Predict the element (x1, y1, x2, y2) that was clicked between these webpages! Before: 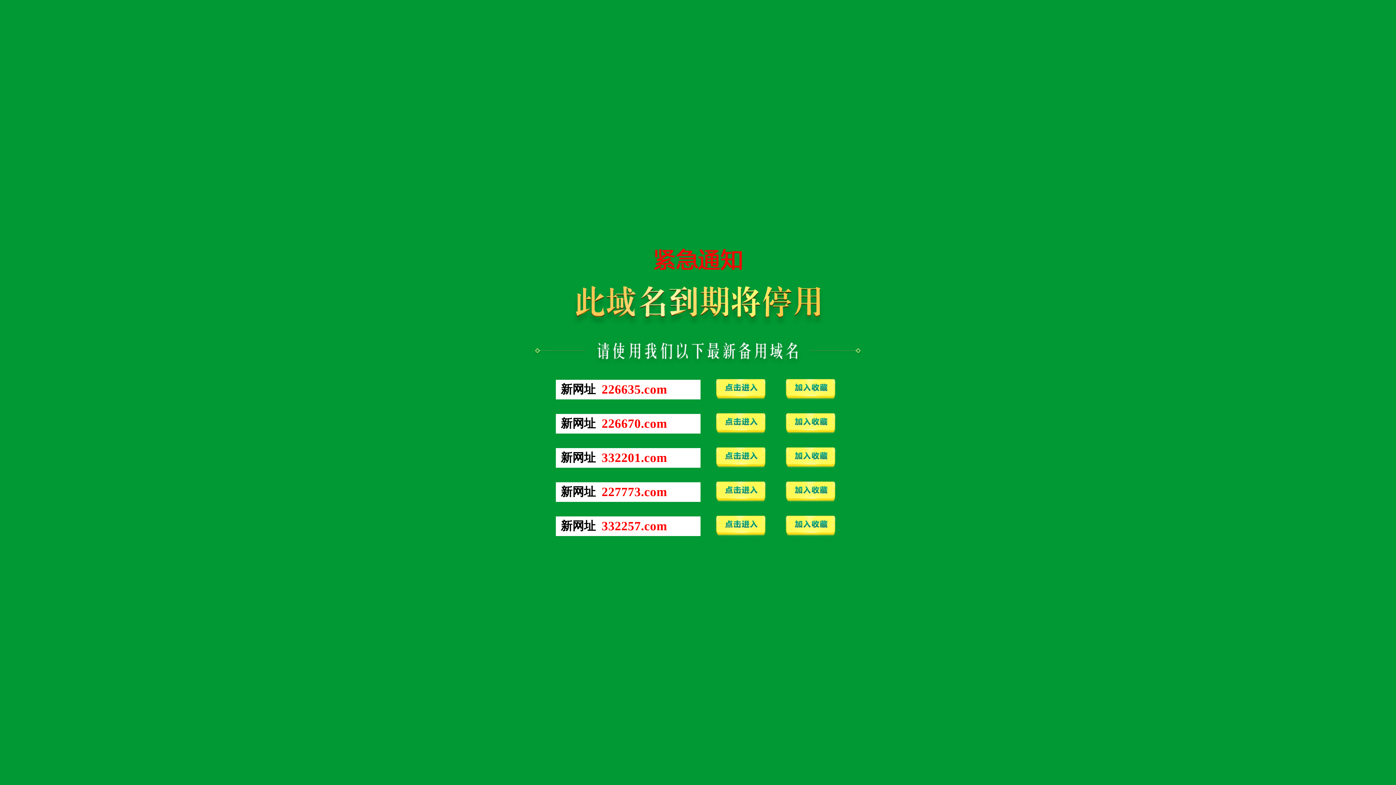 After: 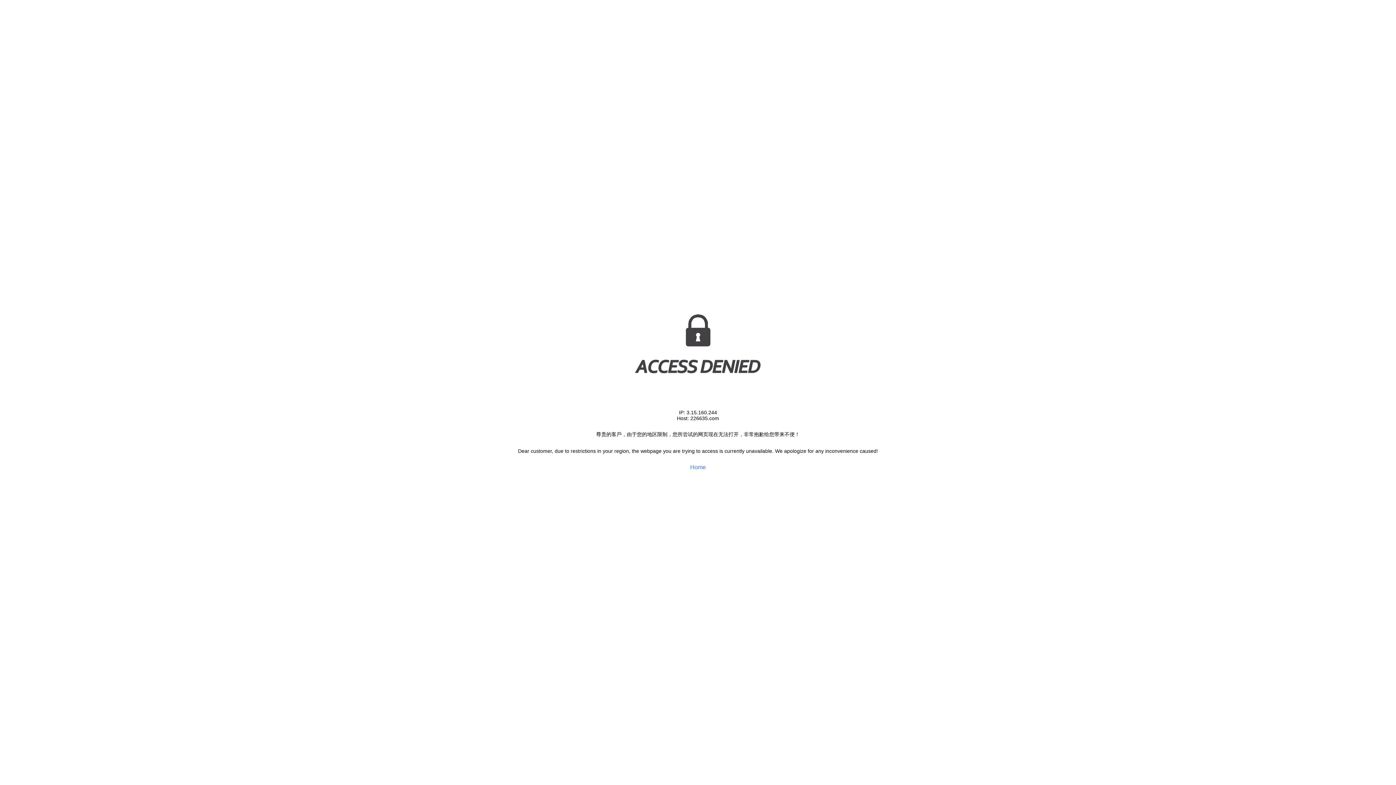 Action: label: 226635.com bbox: (601, 388, 667, 394)